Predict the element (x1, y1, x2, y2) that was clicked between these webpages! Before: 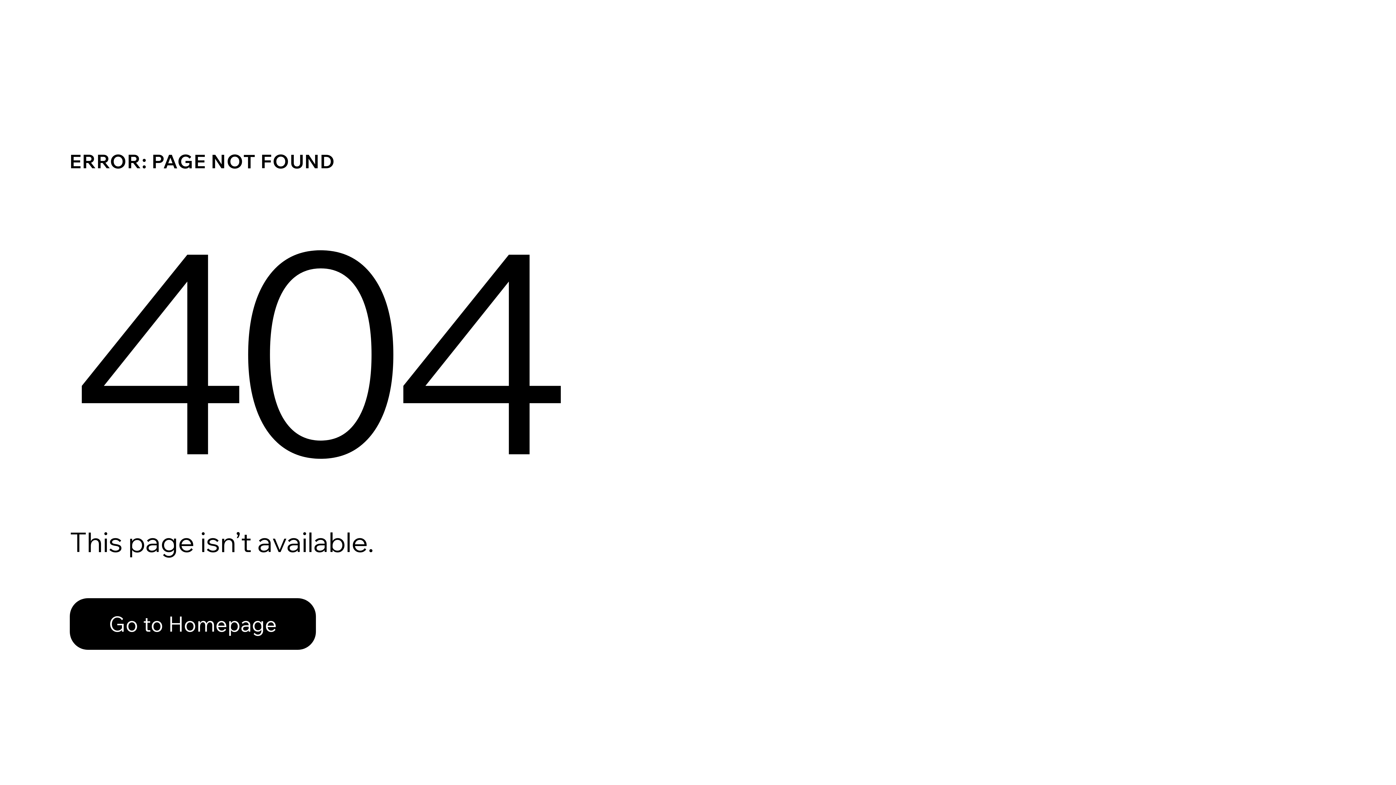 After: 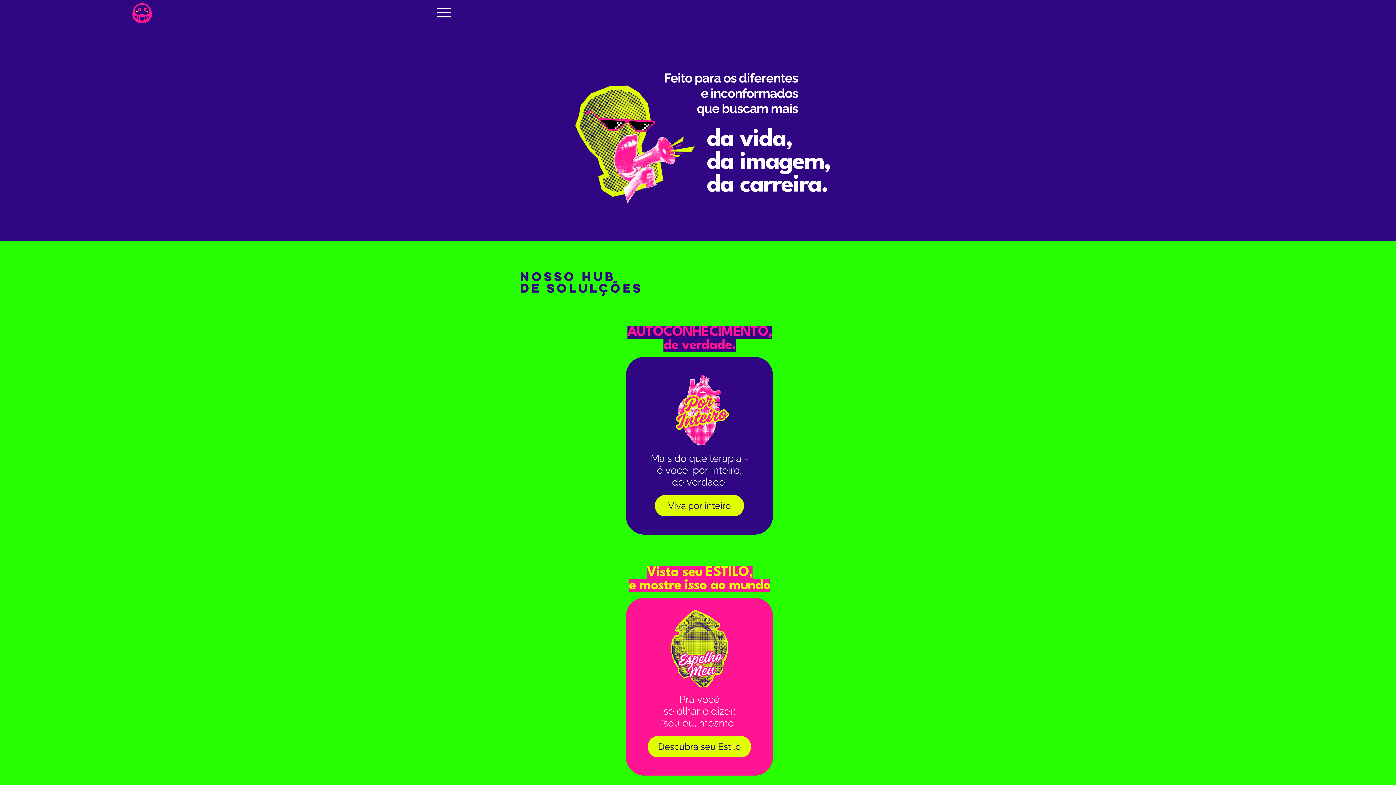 Action: label: Go to Homepage bbox: (69, 582, 768, 659)